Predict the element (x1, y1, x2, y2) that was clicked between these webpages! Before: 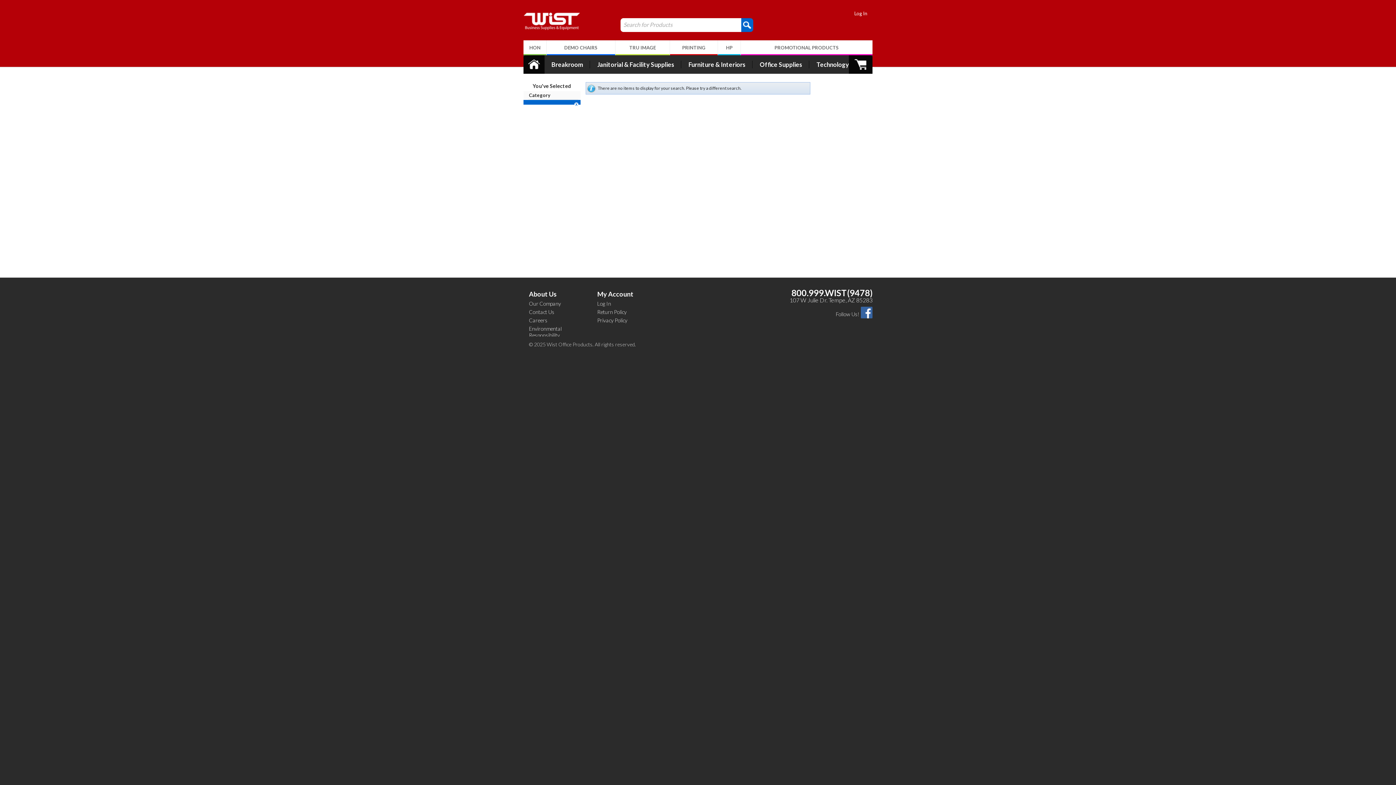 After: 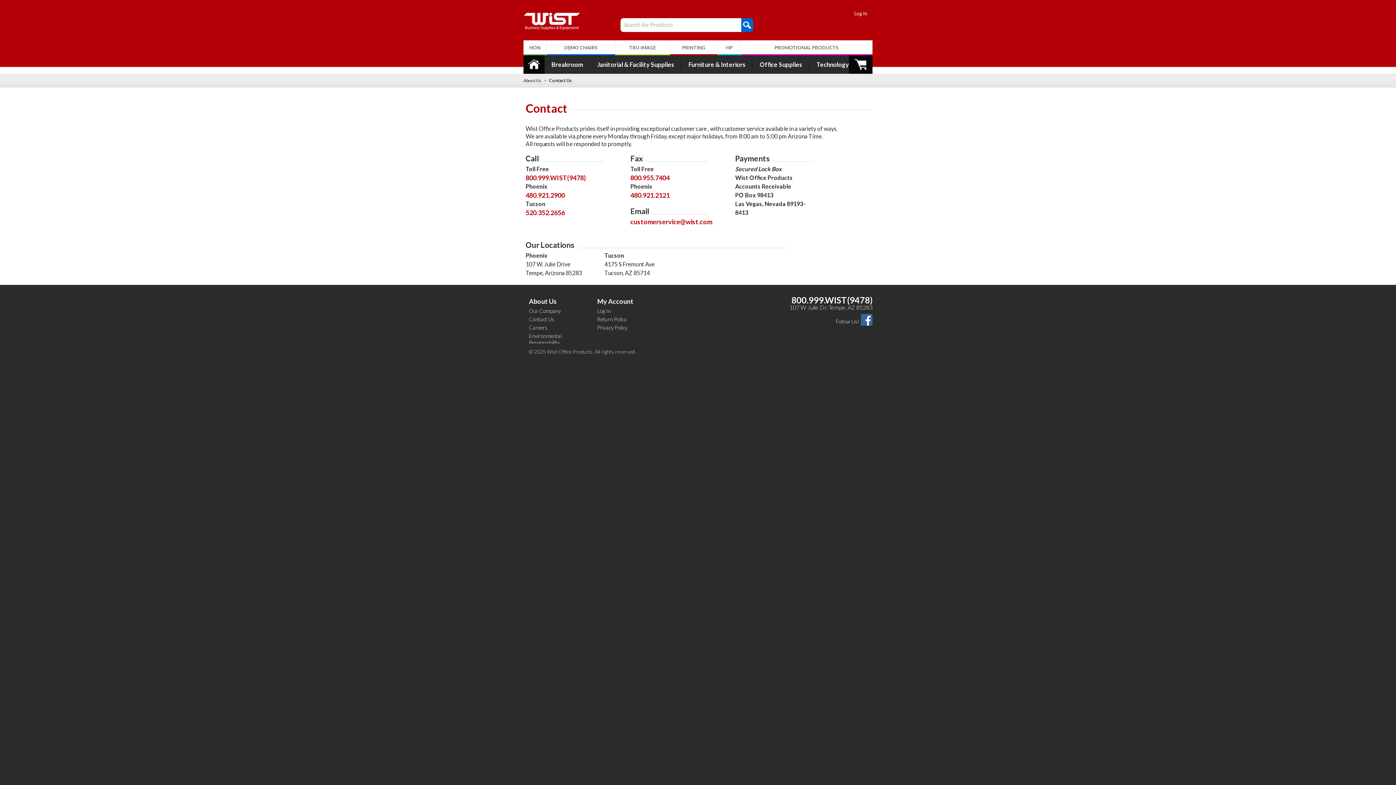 Action: bbox: (529, 309, 554, 315) label: Contact Us